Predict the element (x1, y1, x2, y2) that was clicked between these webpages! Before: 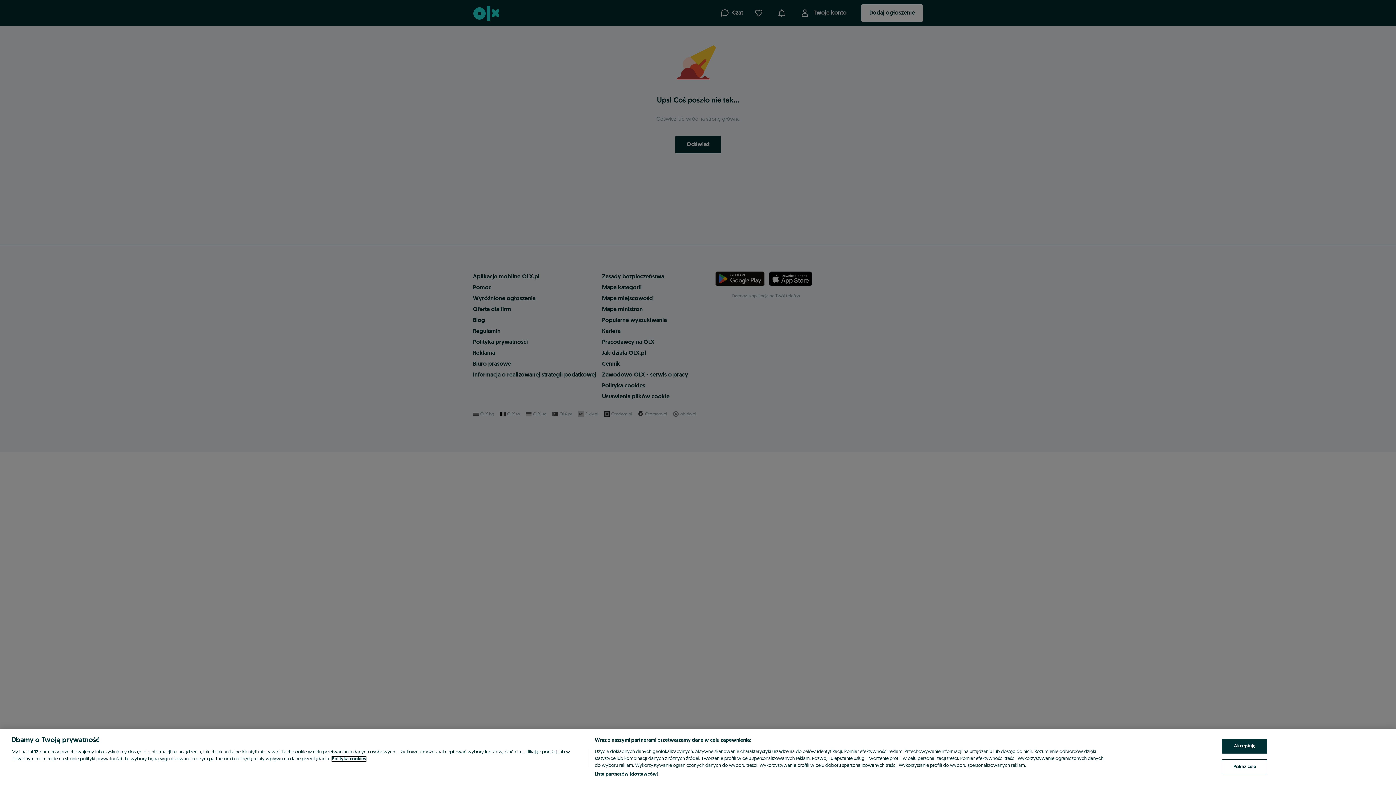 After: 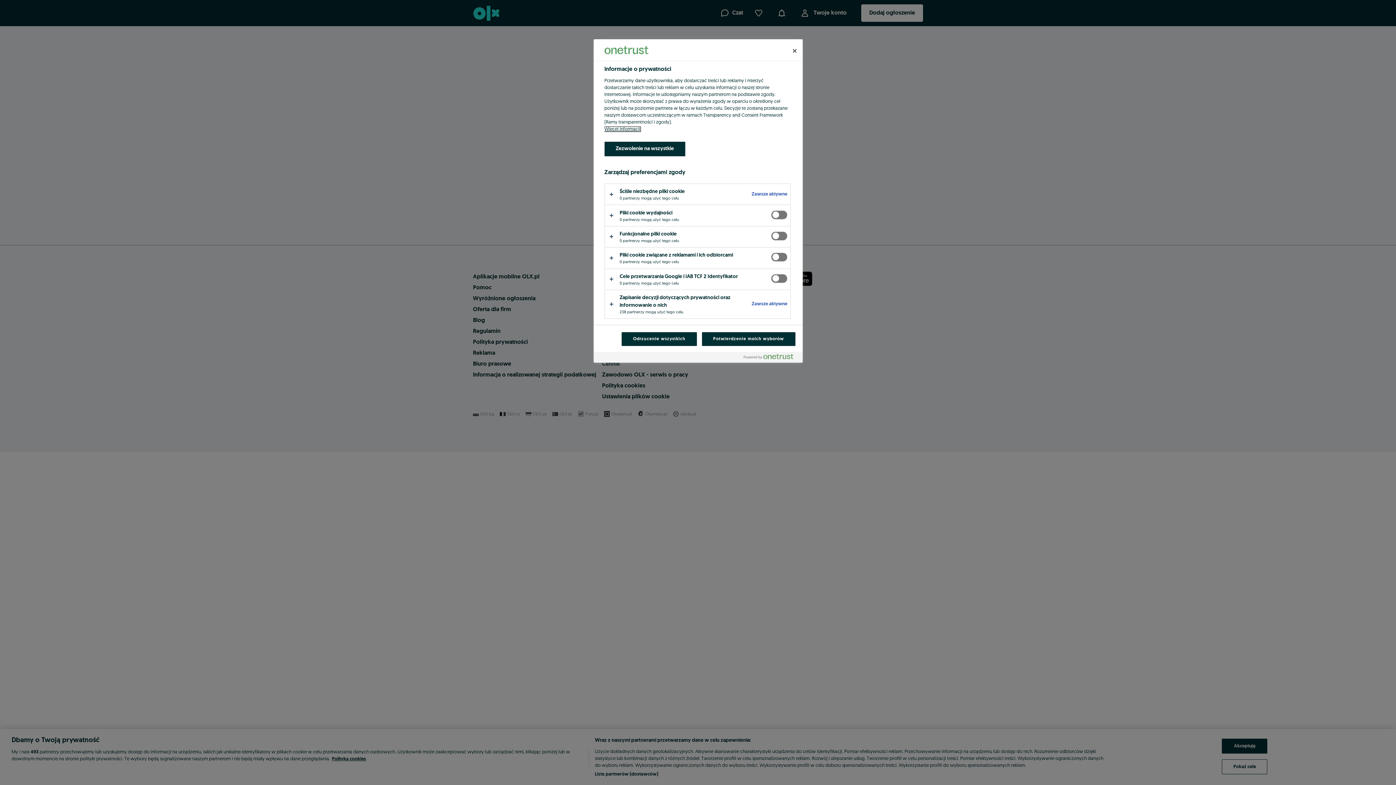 Action: label: Pokaż cele bbox: (1222, 759, 1267, 774)